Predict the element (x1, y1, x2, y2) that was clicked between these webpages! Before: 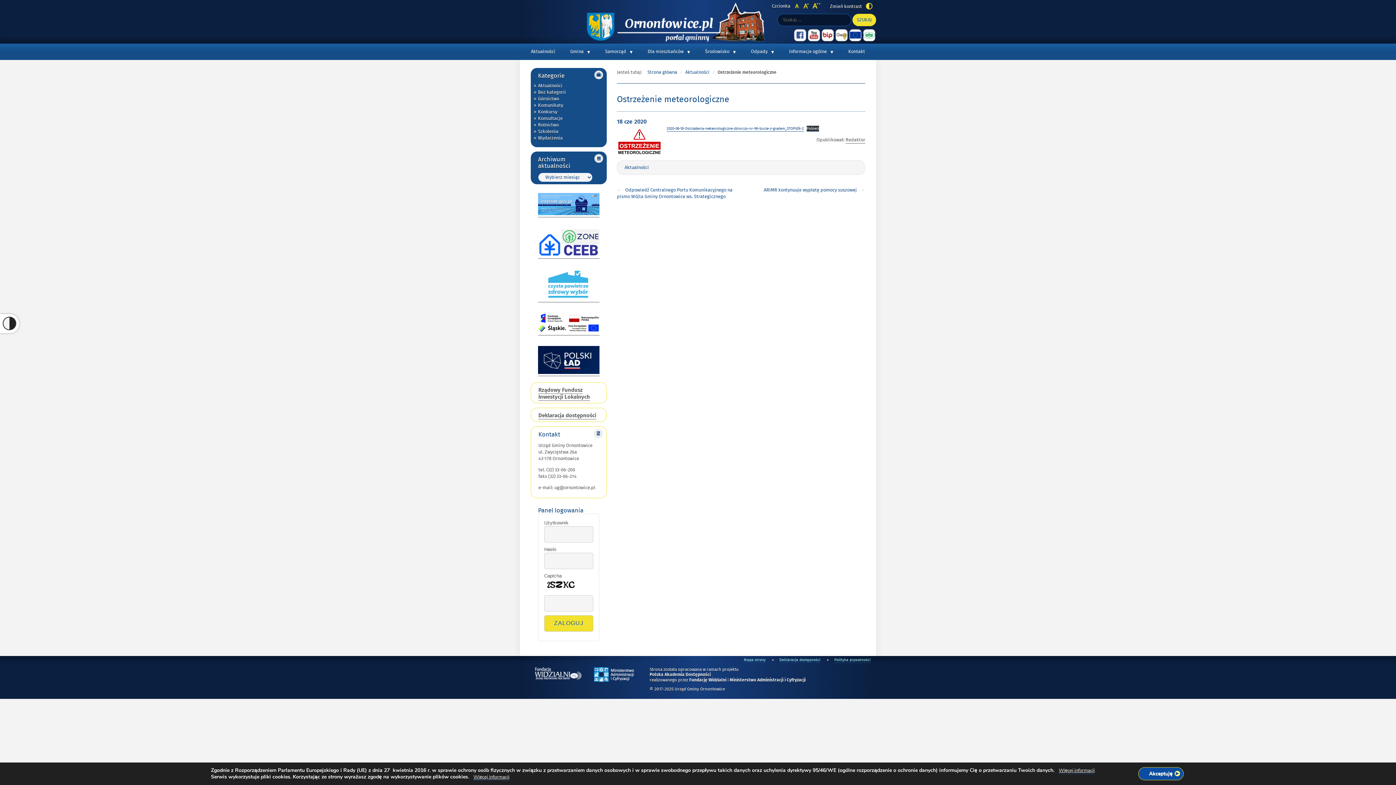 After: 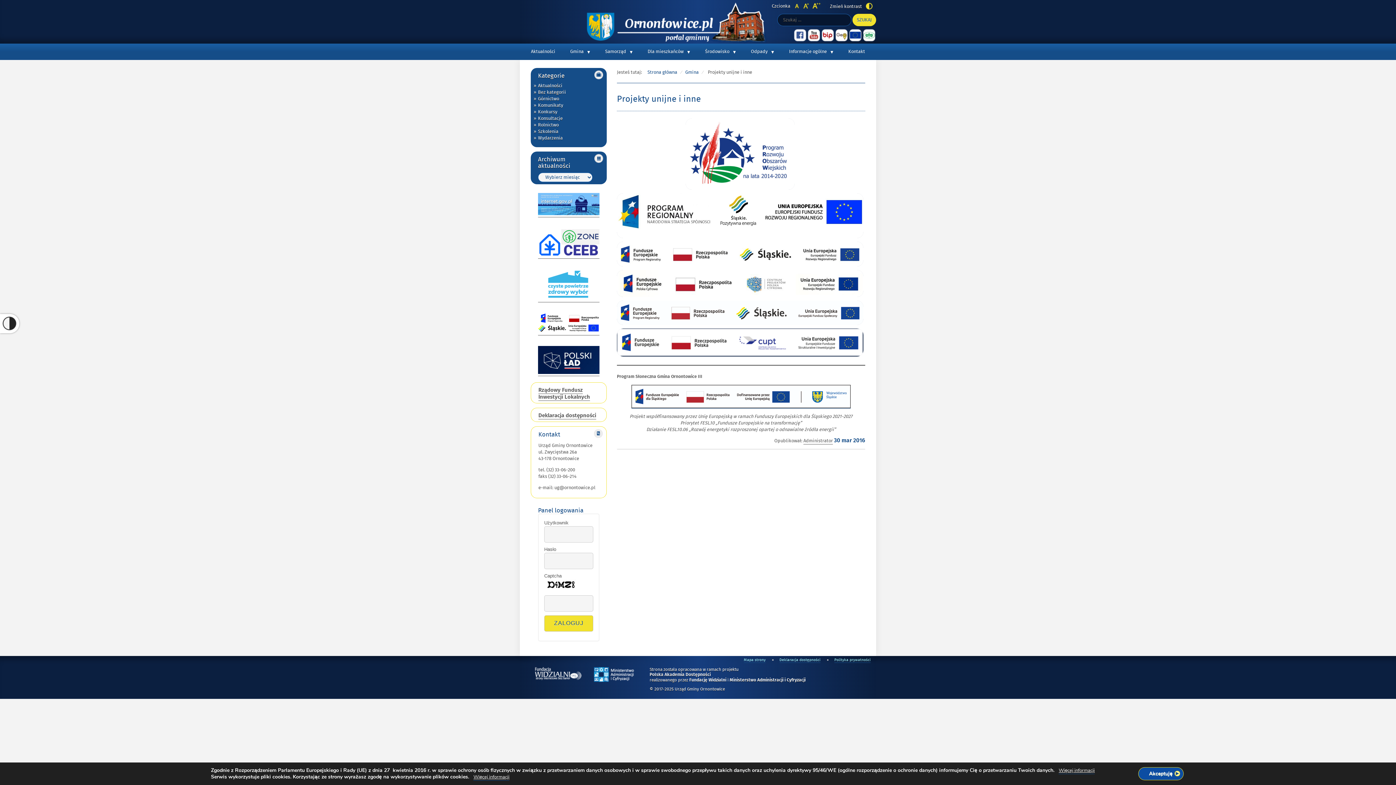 Action: bbox: (848, 37, 862, 44)